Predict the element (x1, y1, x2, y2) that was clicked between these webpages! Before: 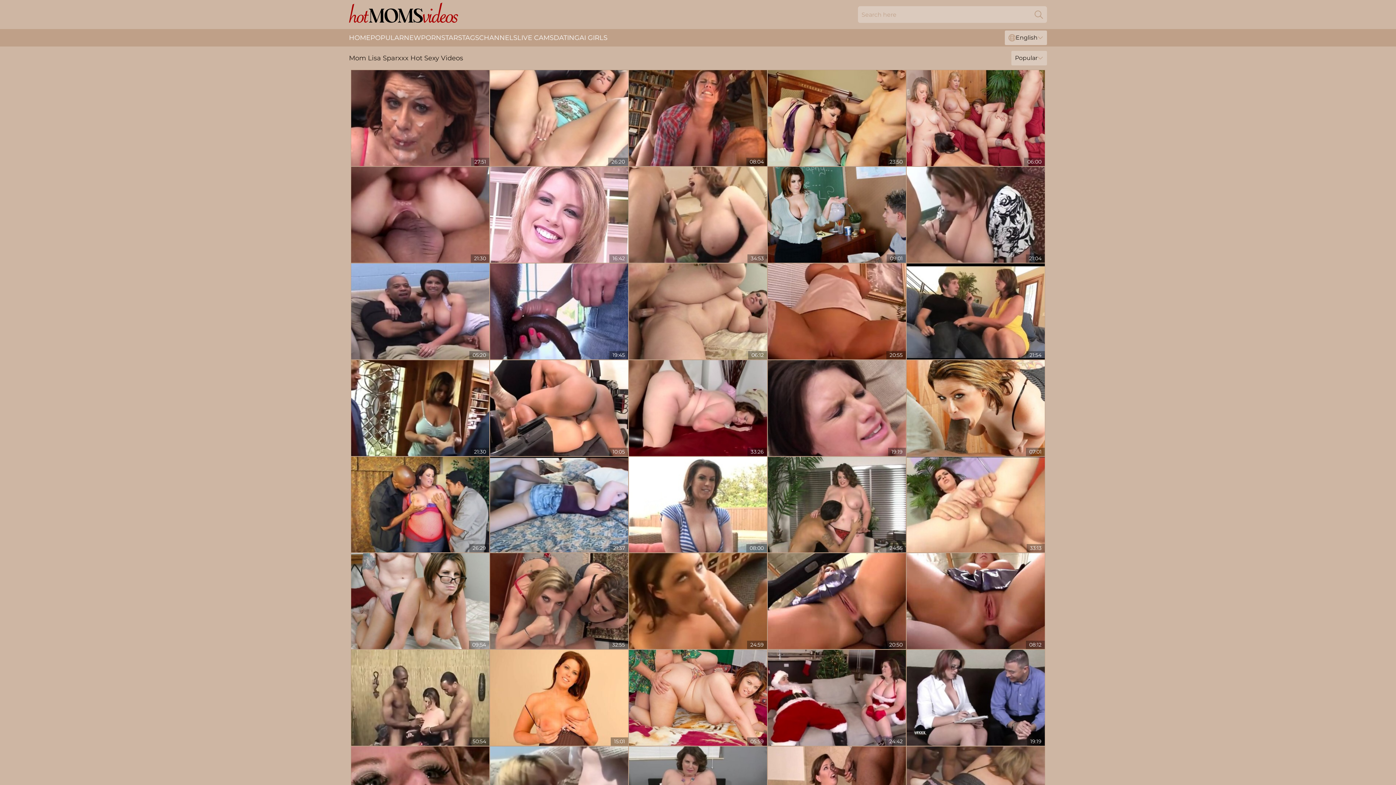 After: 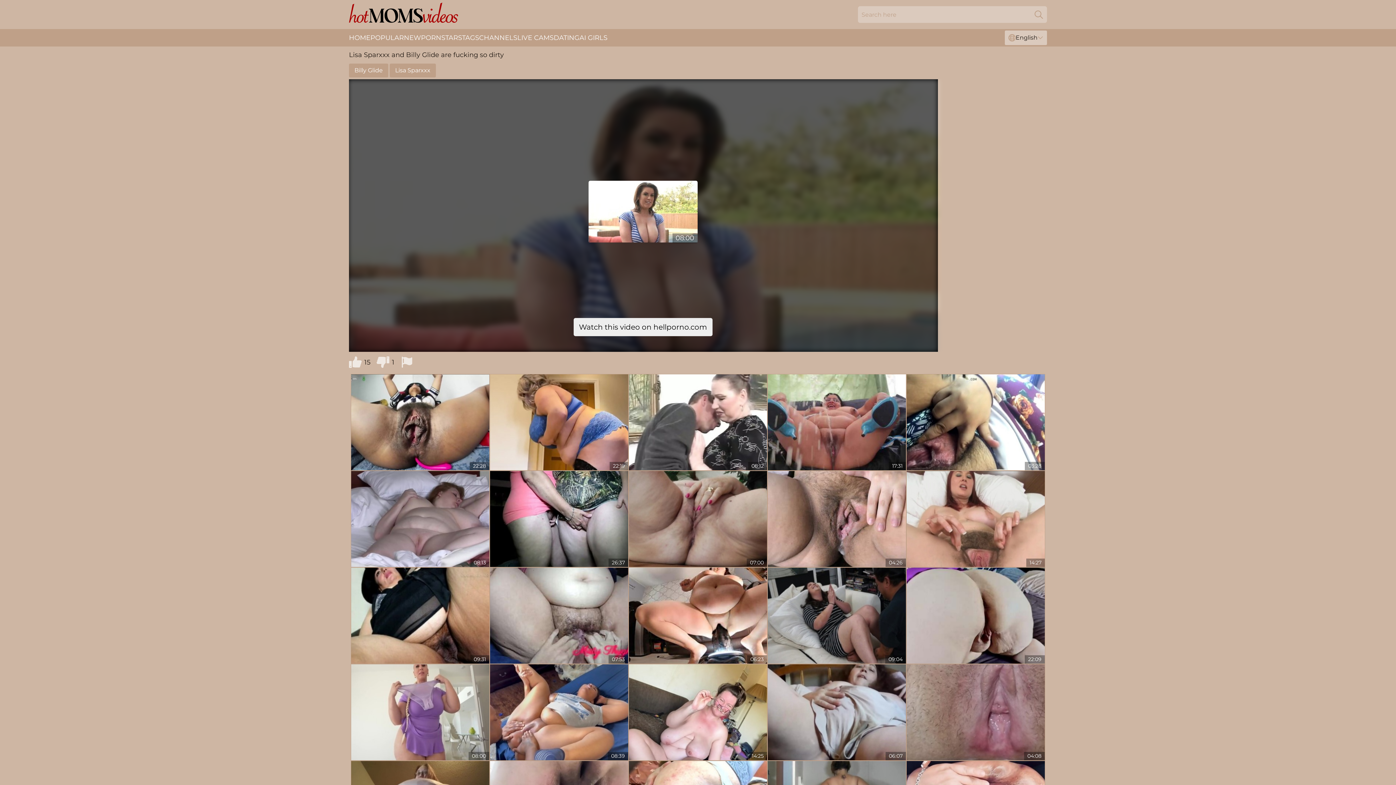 Action: bbox: (629, 456, 767, 552)